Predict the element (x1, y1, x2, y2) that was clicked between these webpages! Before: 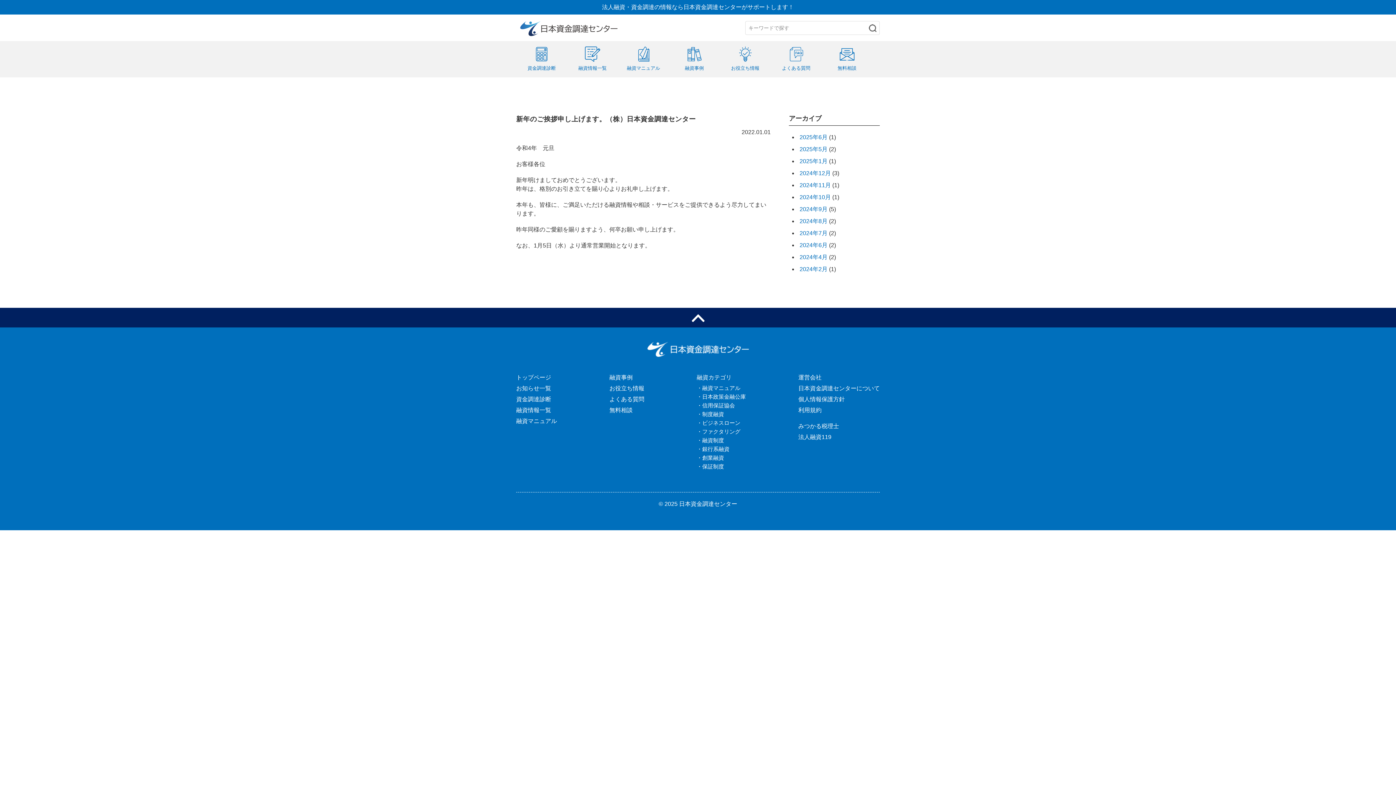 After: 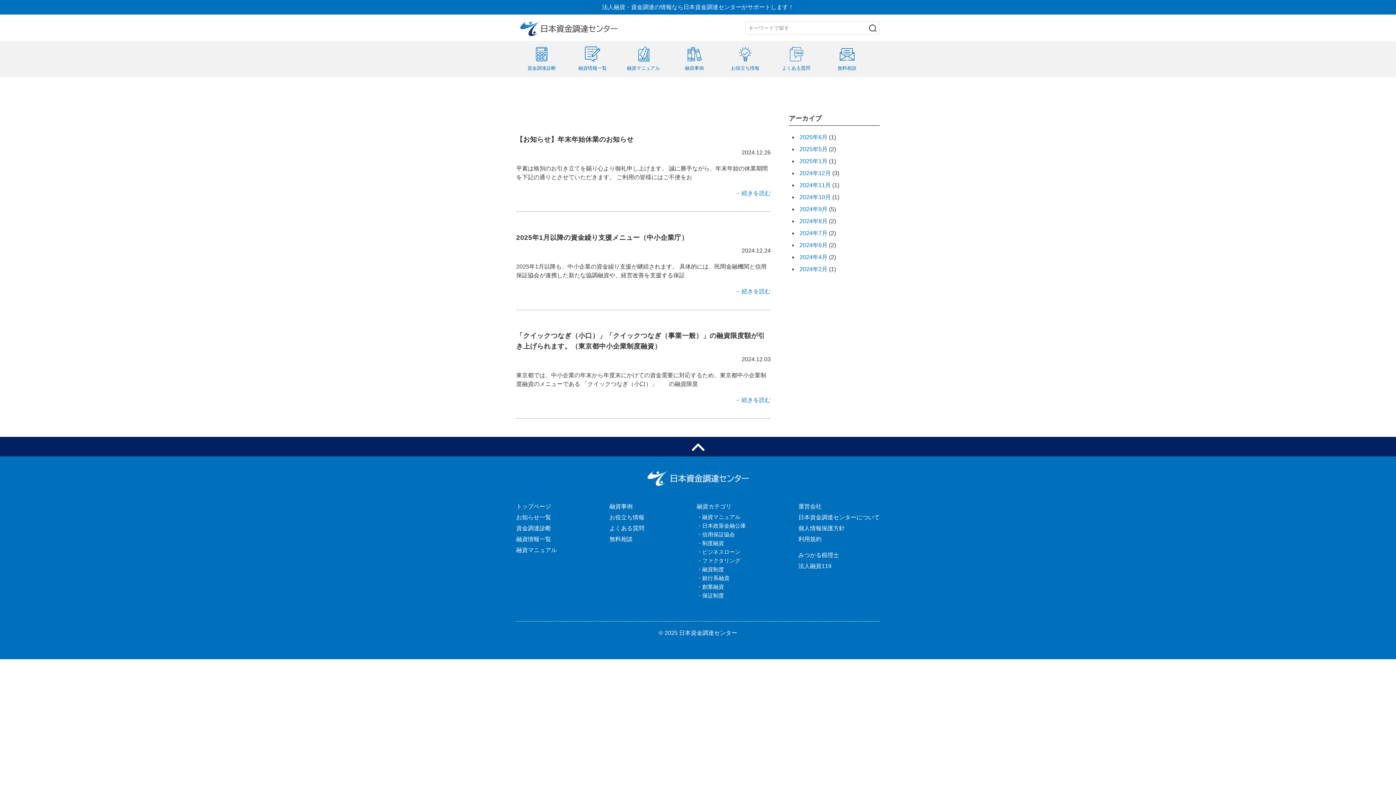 Action: label: 2024年12月 bbox: (799, 170, 831, 176)